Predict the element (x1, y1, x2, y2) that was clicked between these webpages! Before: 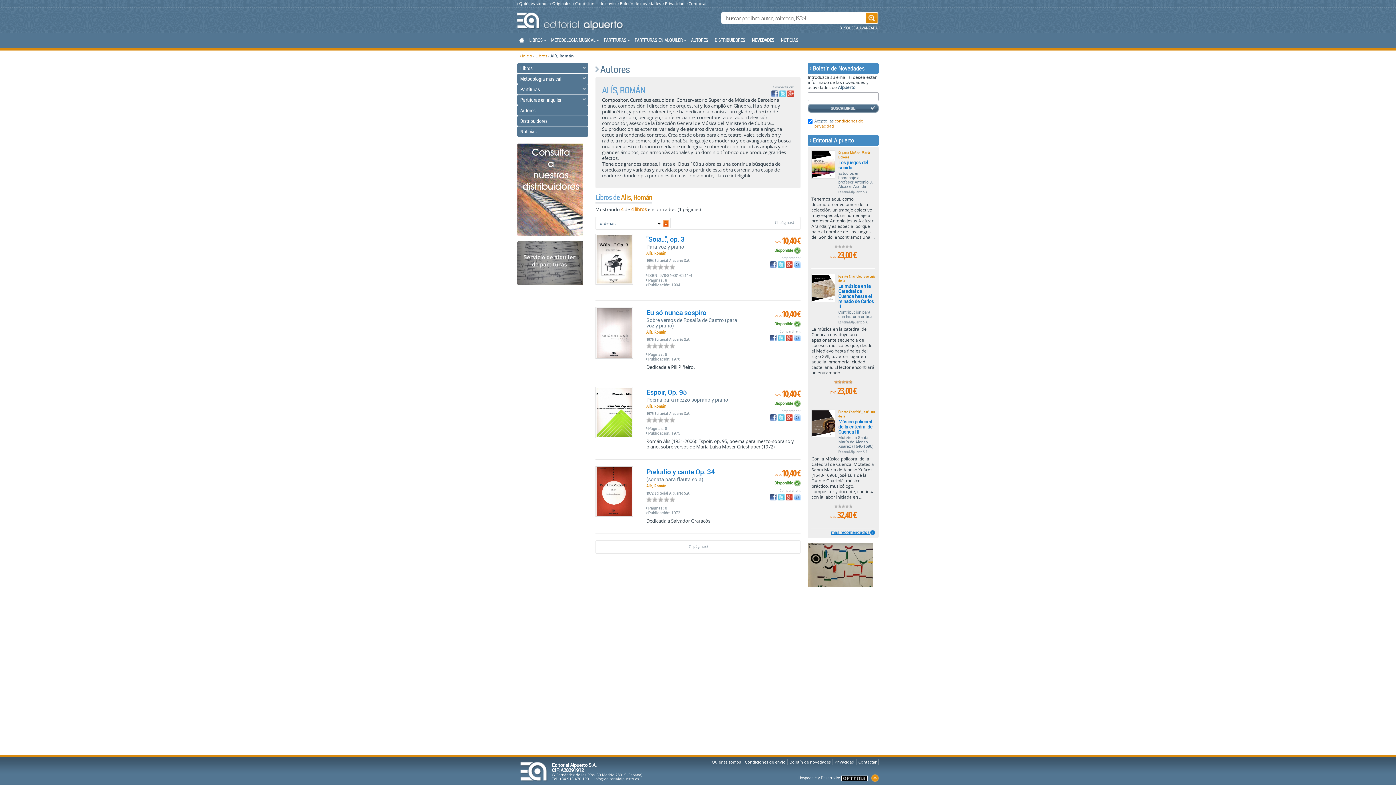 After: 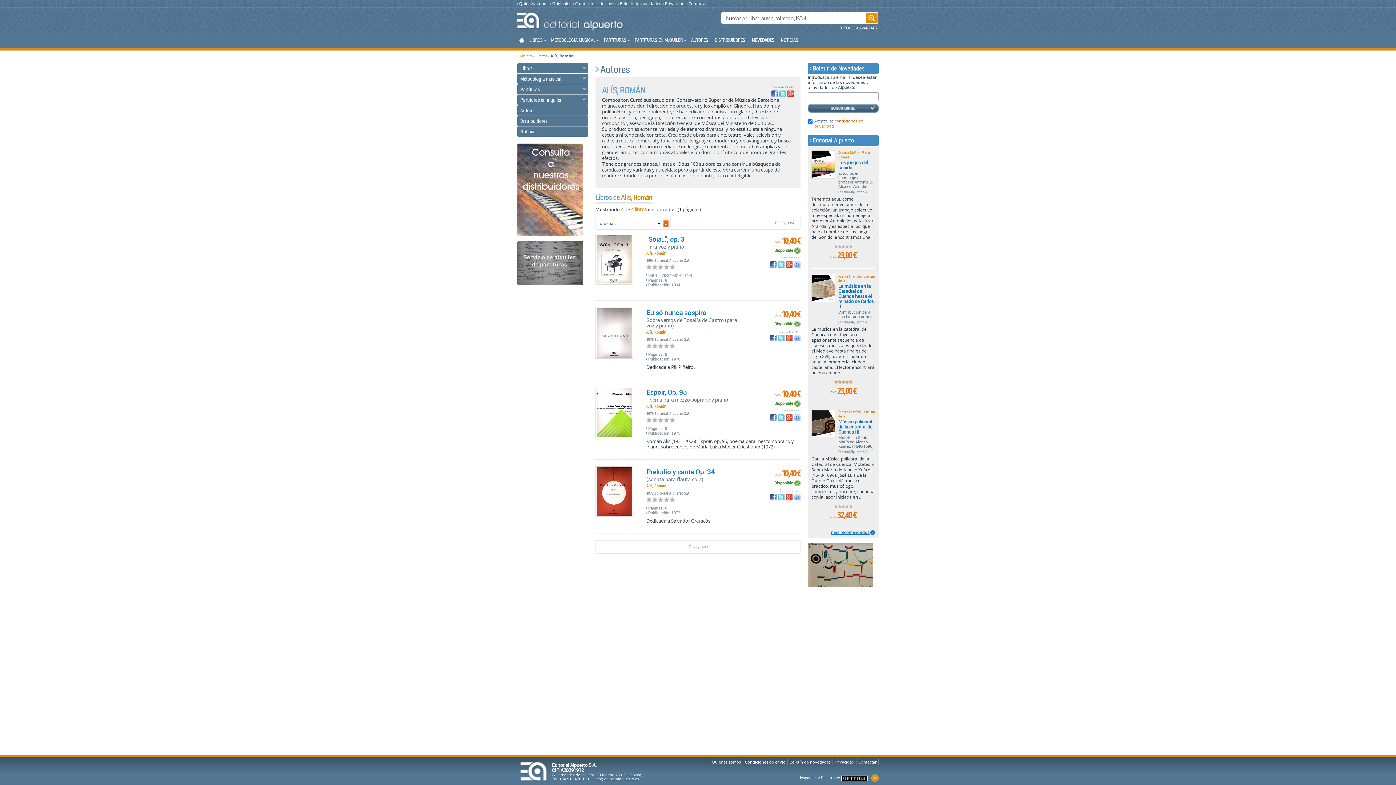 Action: bbox: (779, 90, 786, 97)